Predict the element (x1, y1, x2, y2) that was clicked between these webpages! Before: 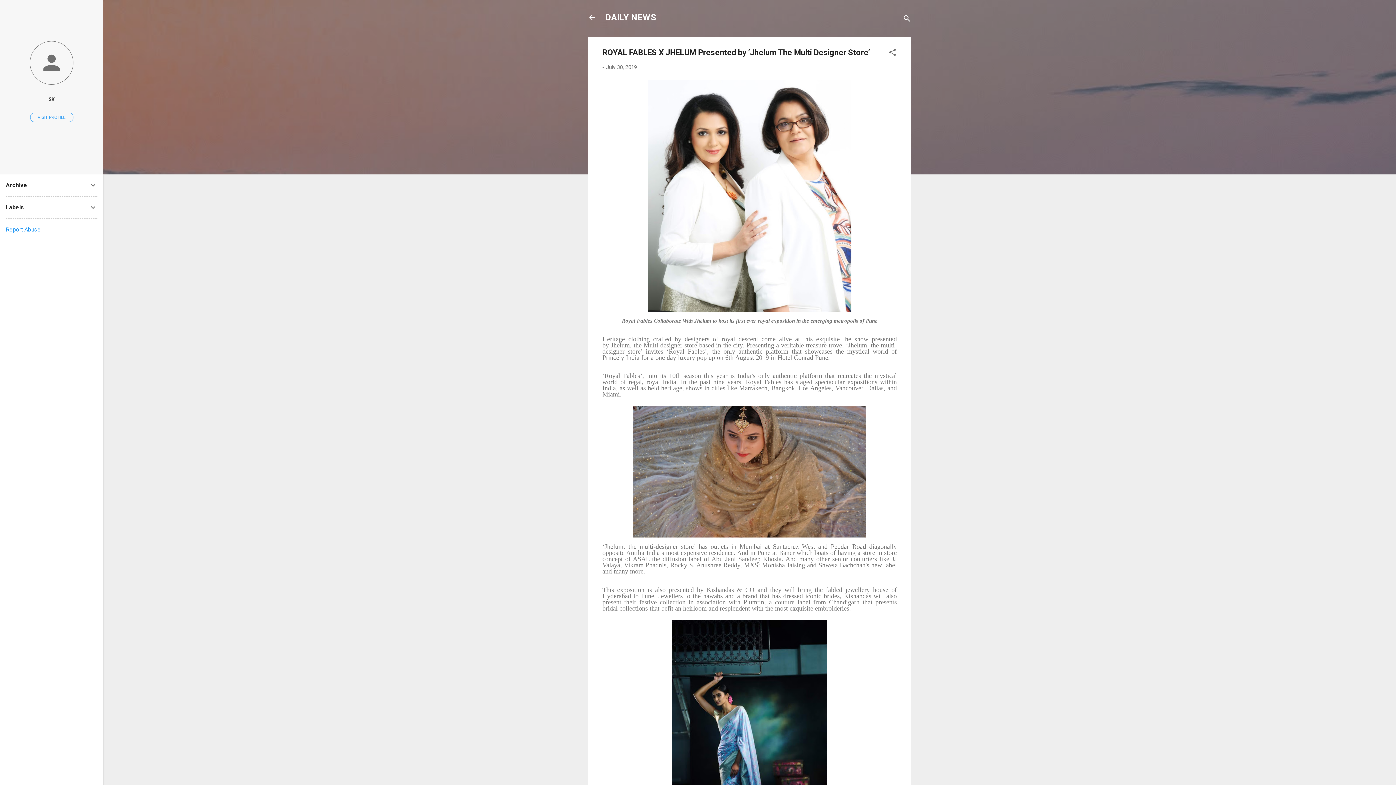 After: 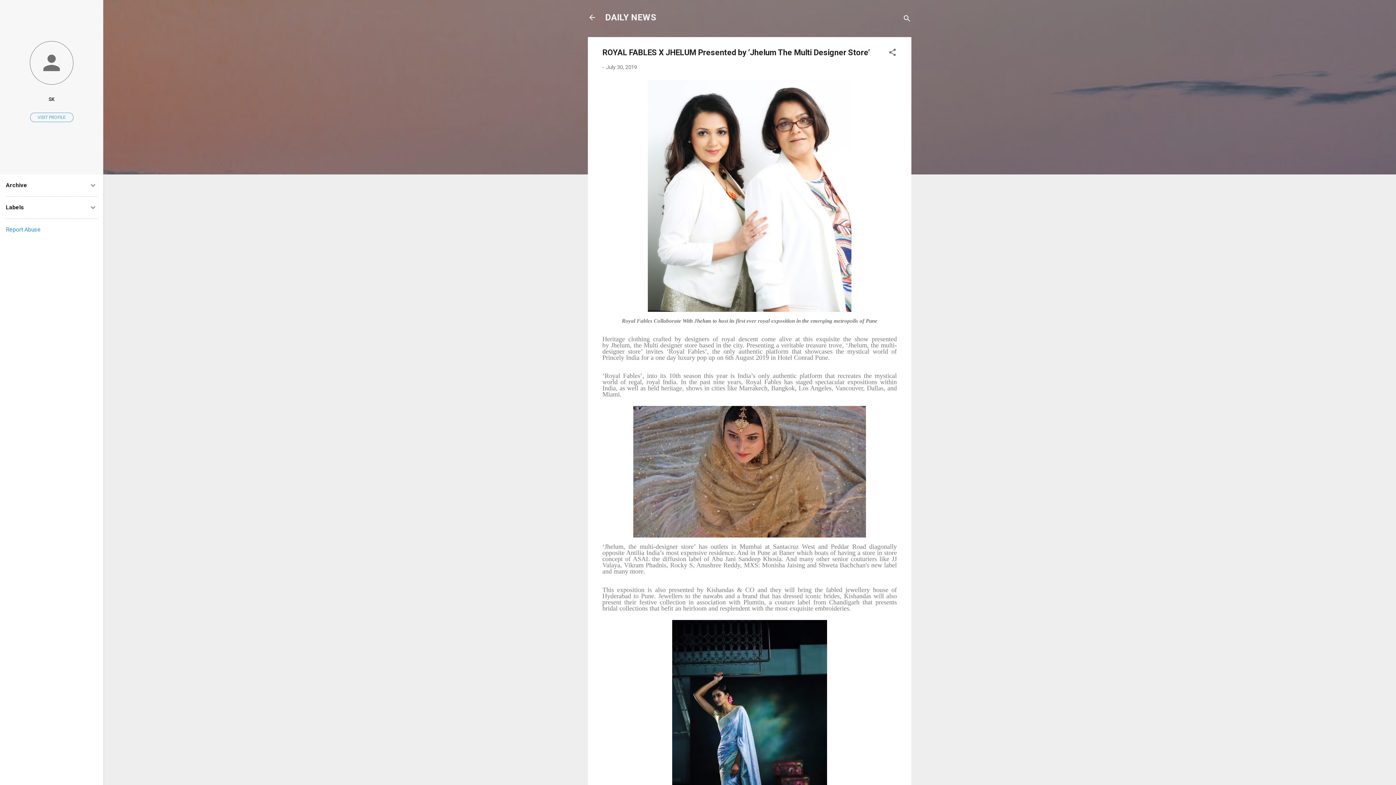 Action: bbox: (606, 64, 637, 70) label: July 30, 2019